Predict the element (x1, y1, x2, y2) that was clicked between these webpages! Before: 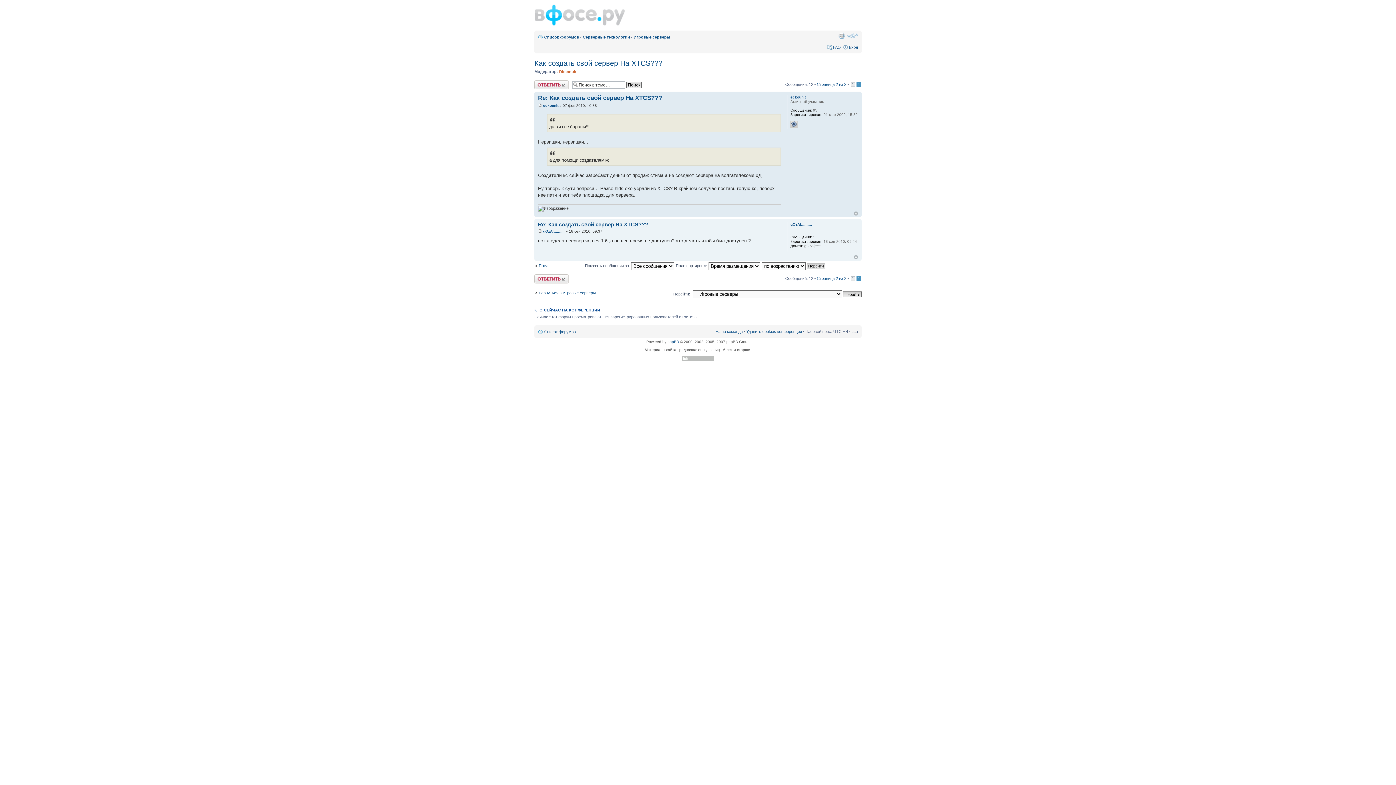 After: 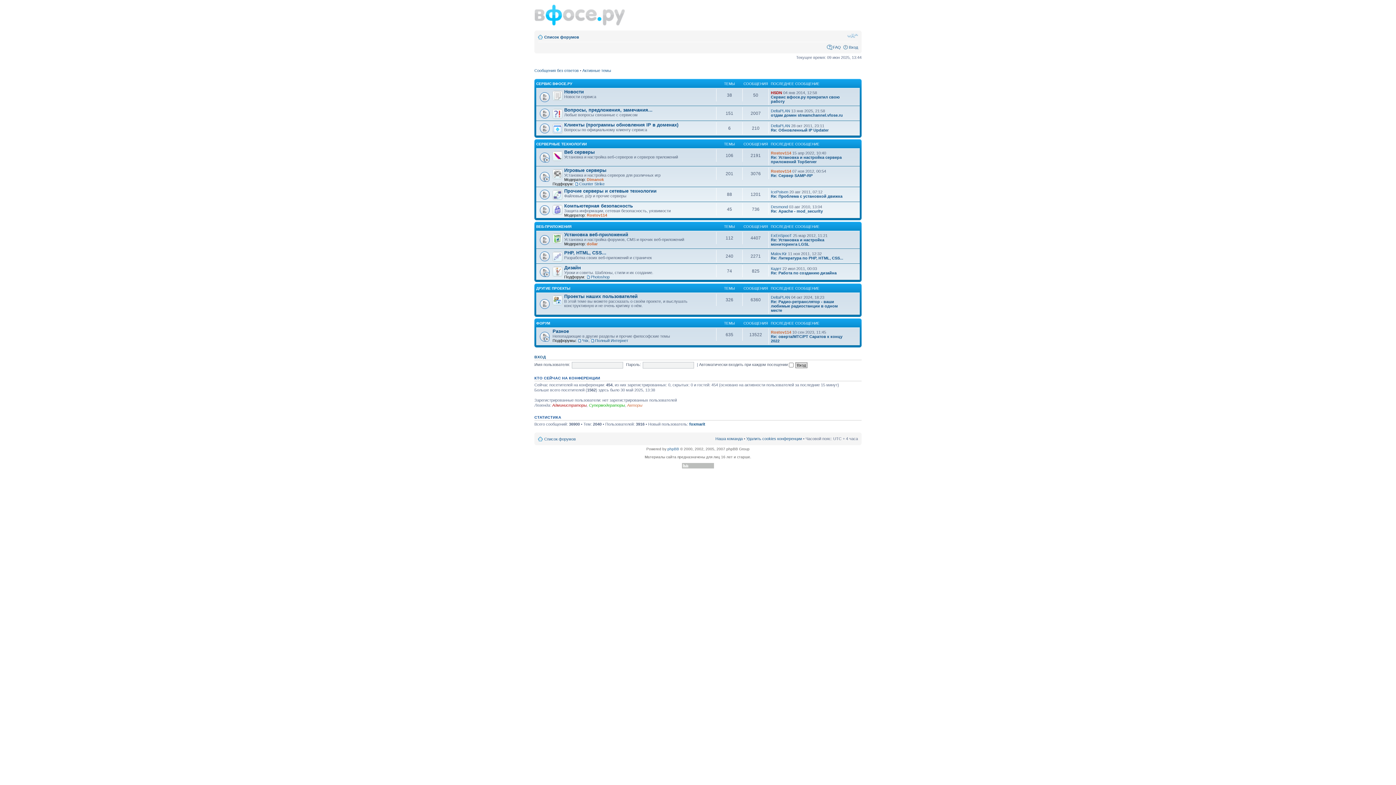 Action: label: Список форумов bbox: (544, 34, 579, 39)